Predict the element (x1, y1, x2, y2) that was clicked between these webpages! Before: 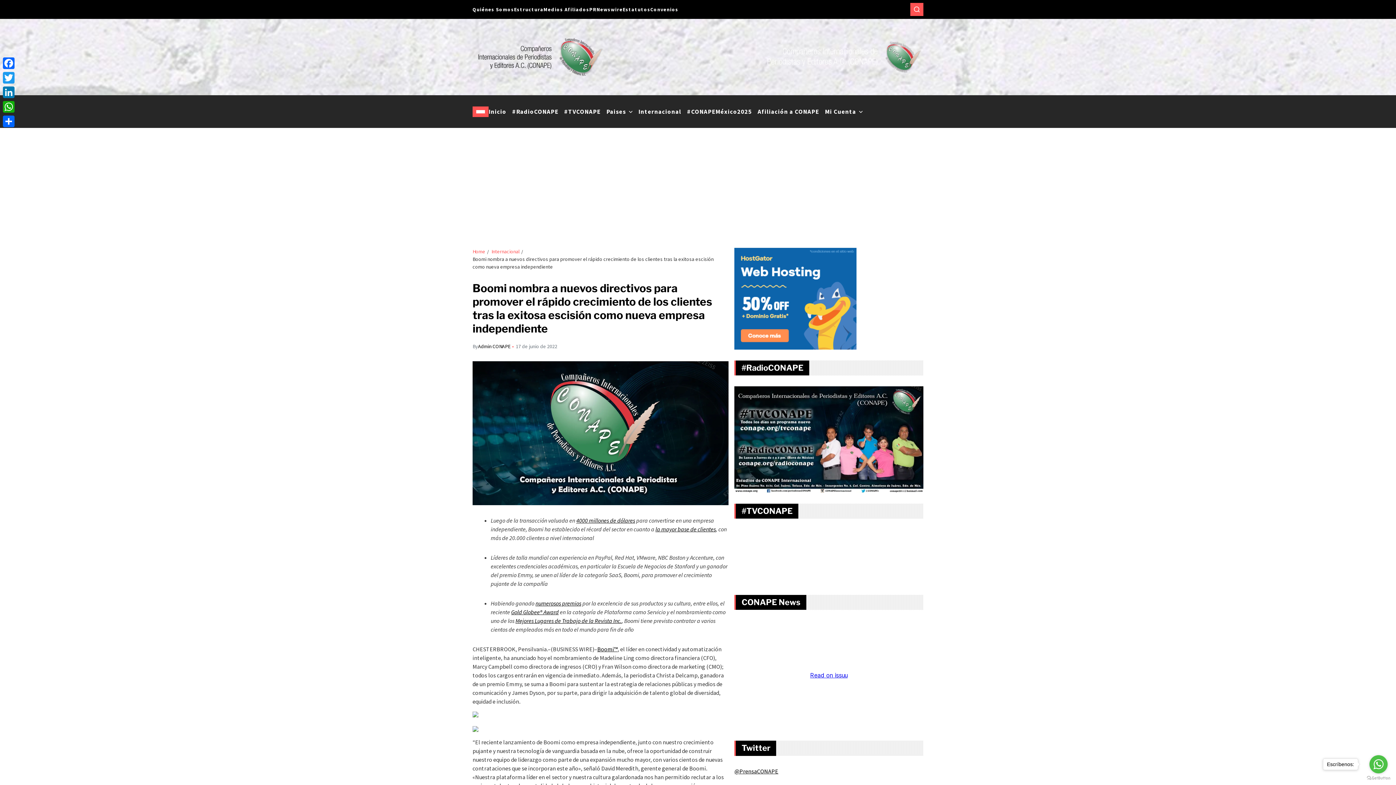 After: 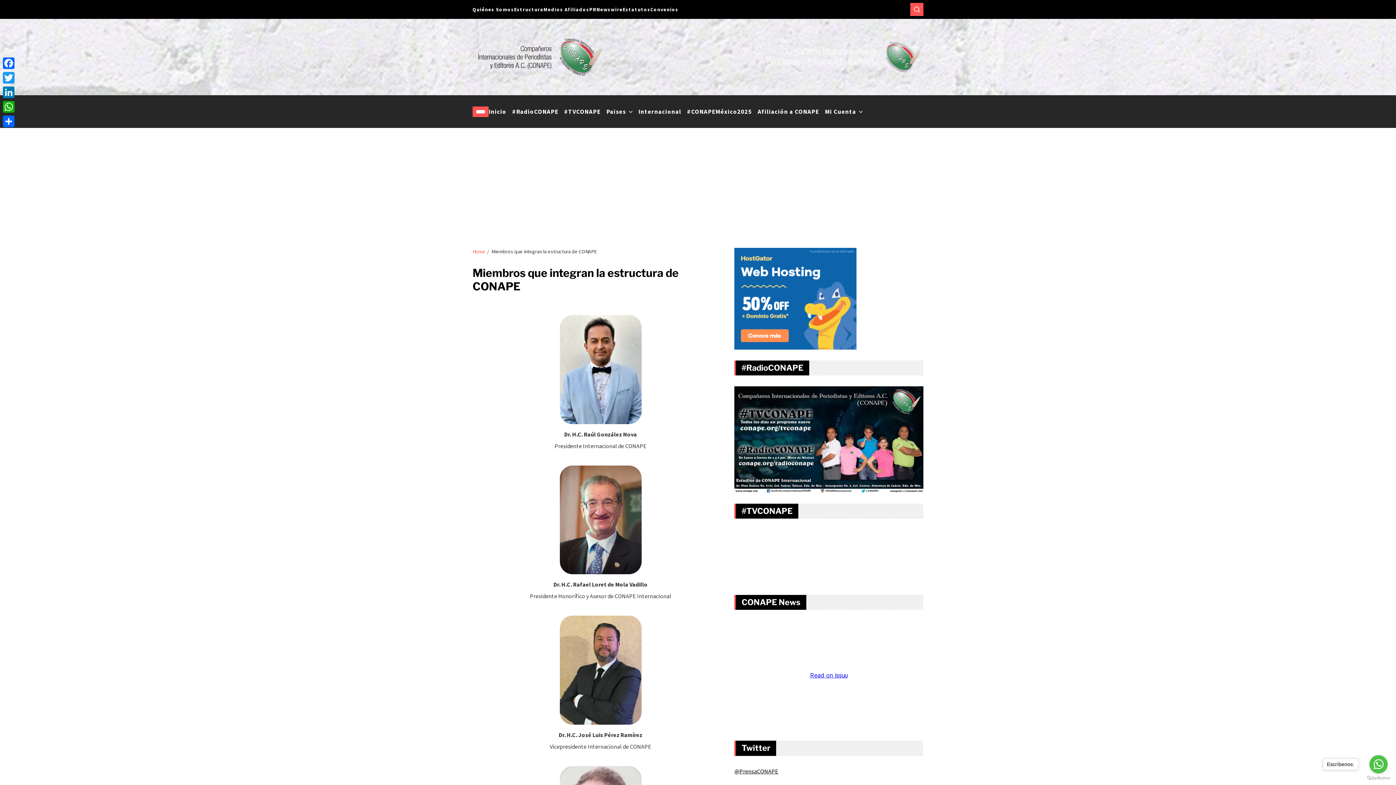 Action: bbox: (514, 6, 543, 12) label: Estructura